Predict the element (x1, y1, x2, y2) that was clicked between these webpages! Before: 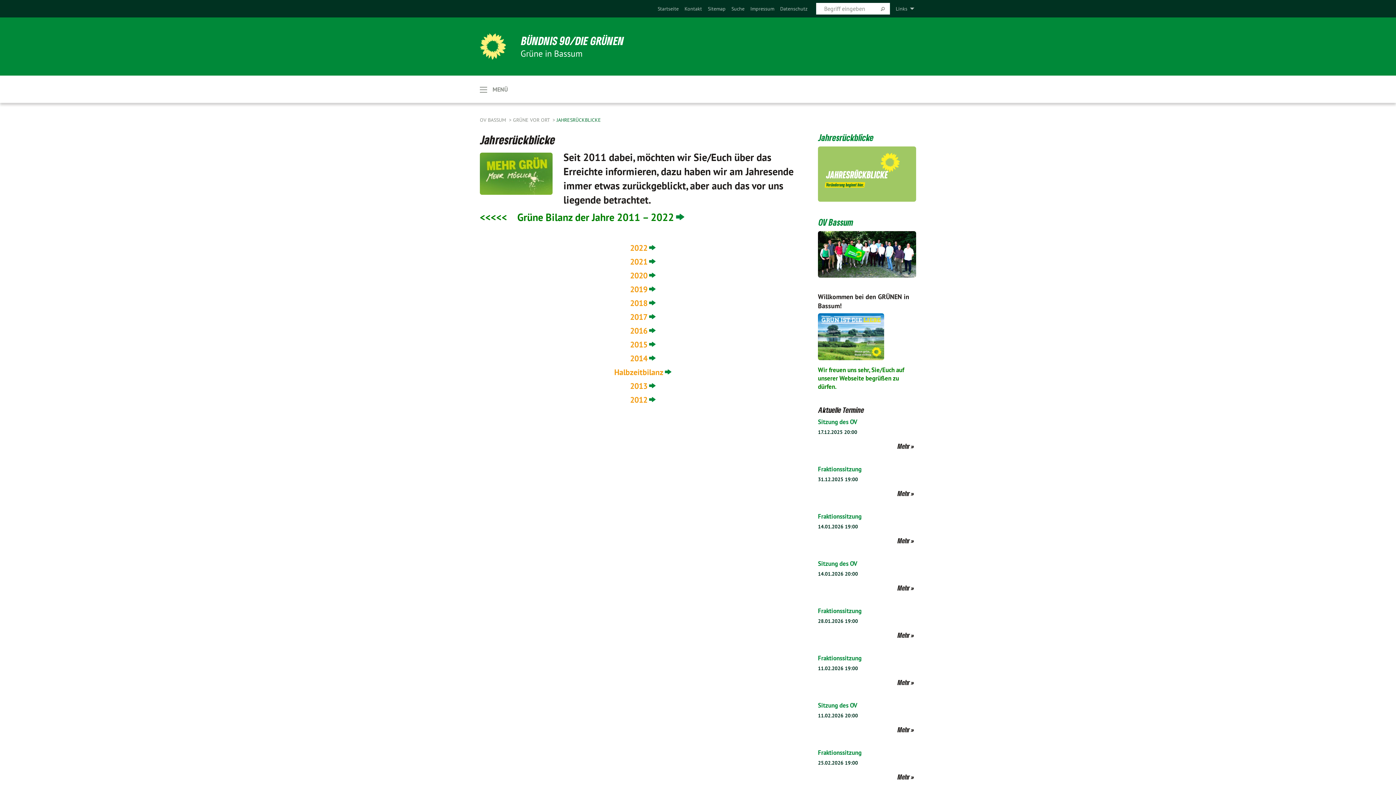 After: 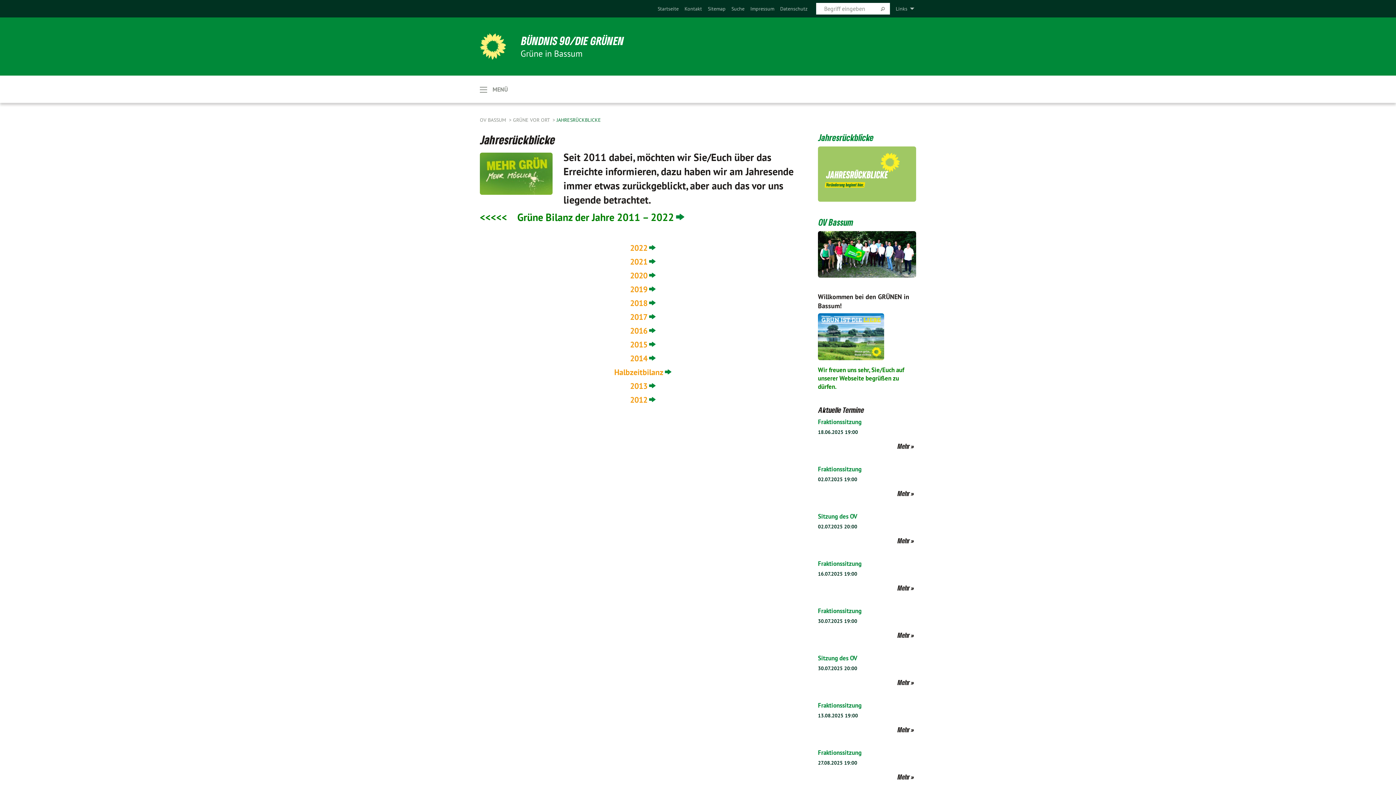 Action: bbox: (818, 146, 916, 201)